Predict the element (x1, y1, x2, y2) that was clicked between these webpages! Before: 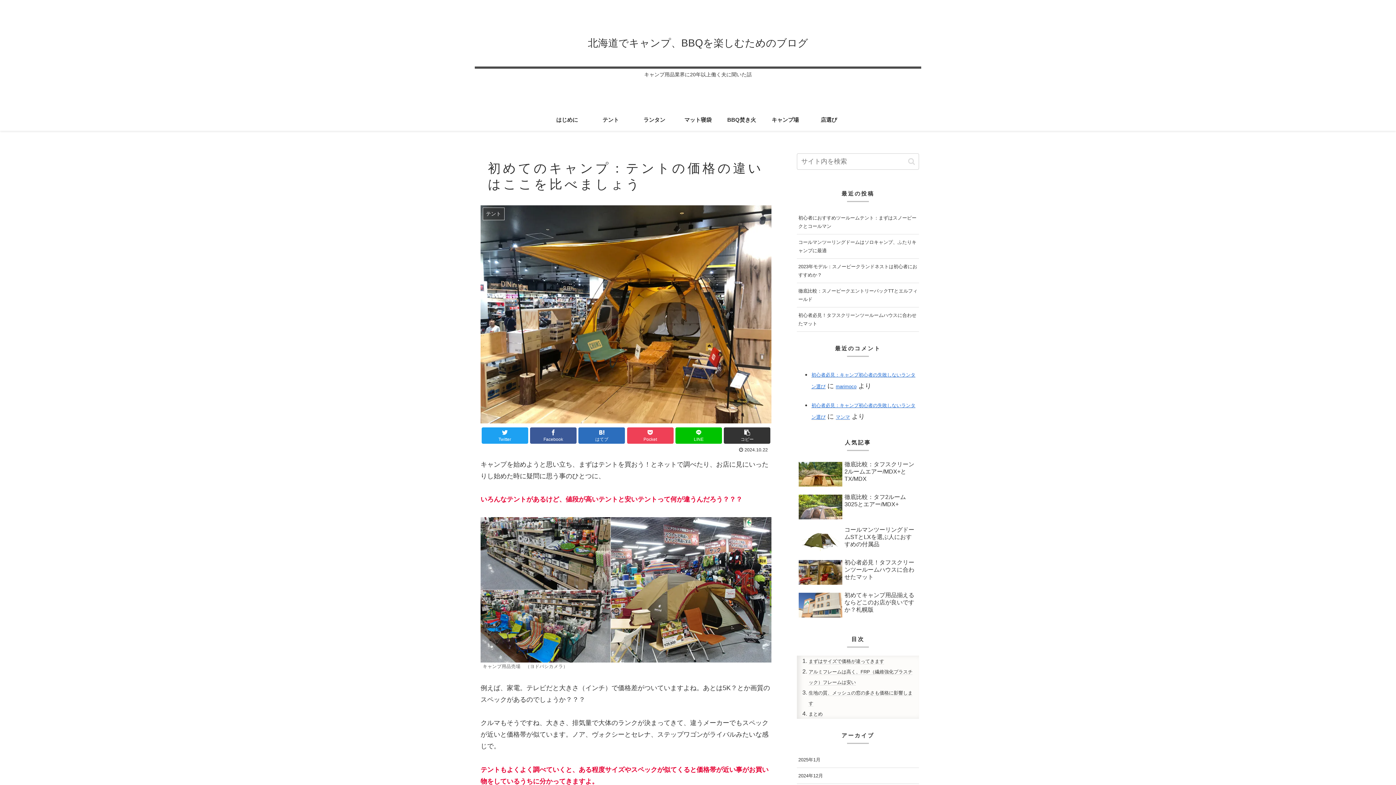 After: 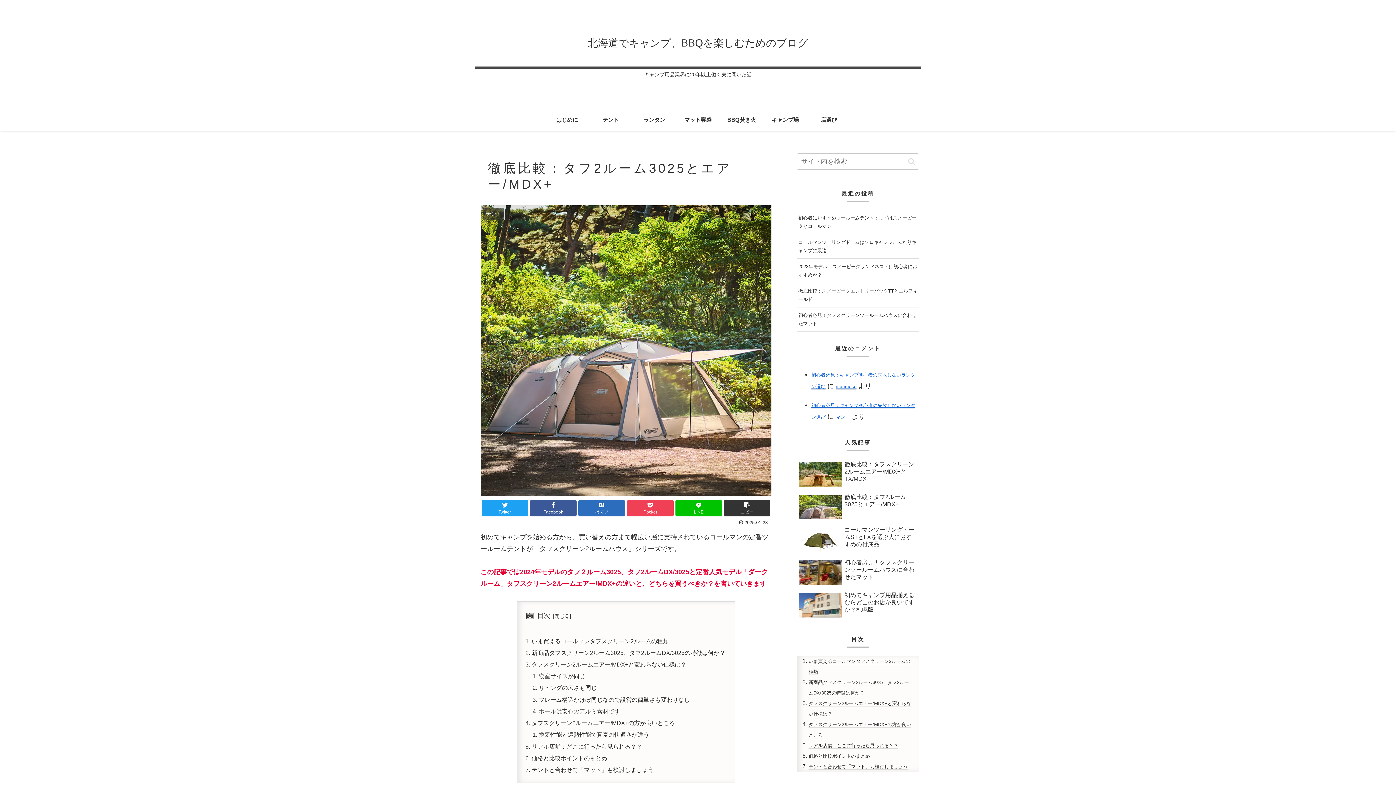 Action: bbox: (797, 492, 919, 523) label: 徹底比較：タフ2ルーム3025とエアー/MDX+